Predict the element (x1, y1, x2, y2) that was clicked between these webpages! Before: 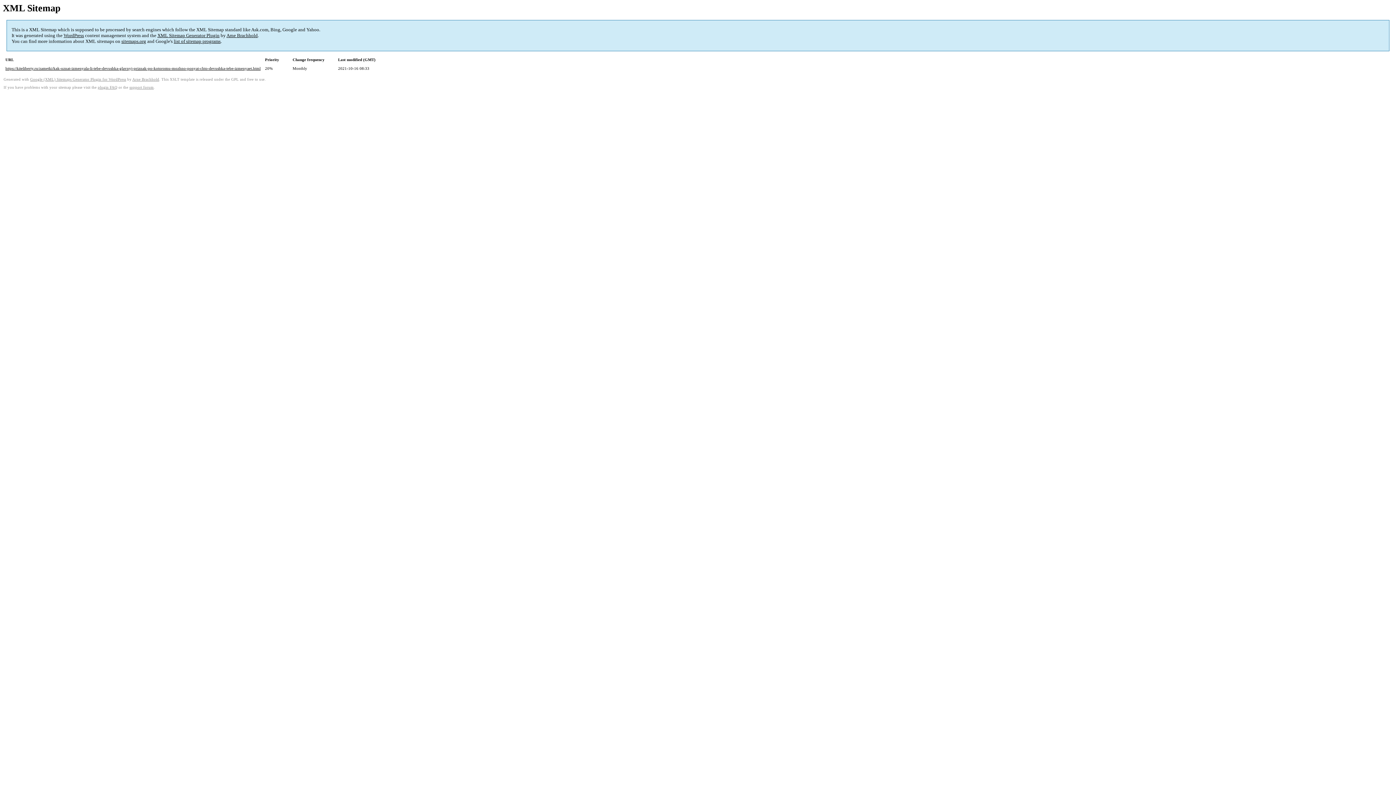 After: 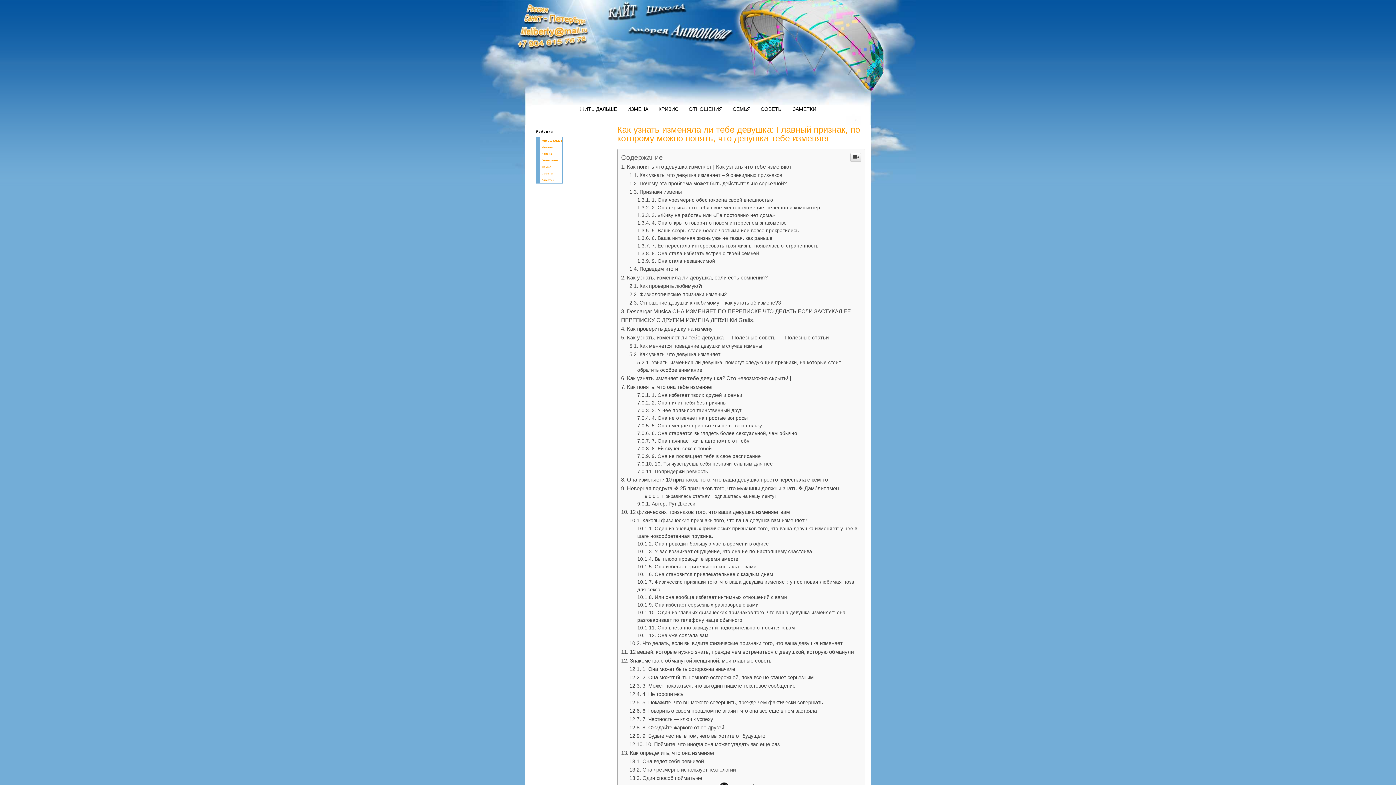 Action: bbox: (5, 66, 260, 70) label: https://kiteliberty.ru/zametki/kak-uznat-izmenyala-li-tebe-devushka-glavnyj-priznak-po-kotoromu-mozhno-ponyat-chto-devushka-tebe-izmenyaet.html